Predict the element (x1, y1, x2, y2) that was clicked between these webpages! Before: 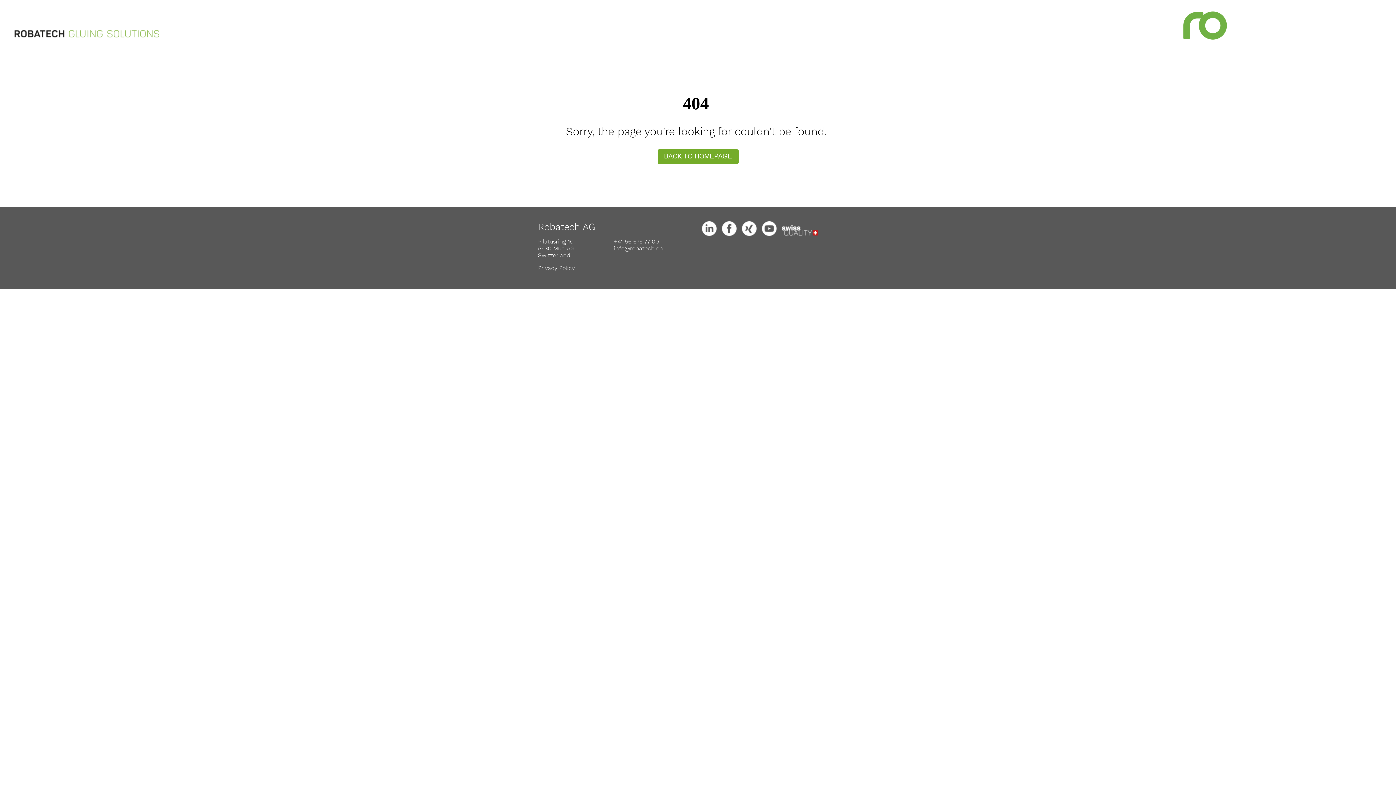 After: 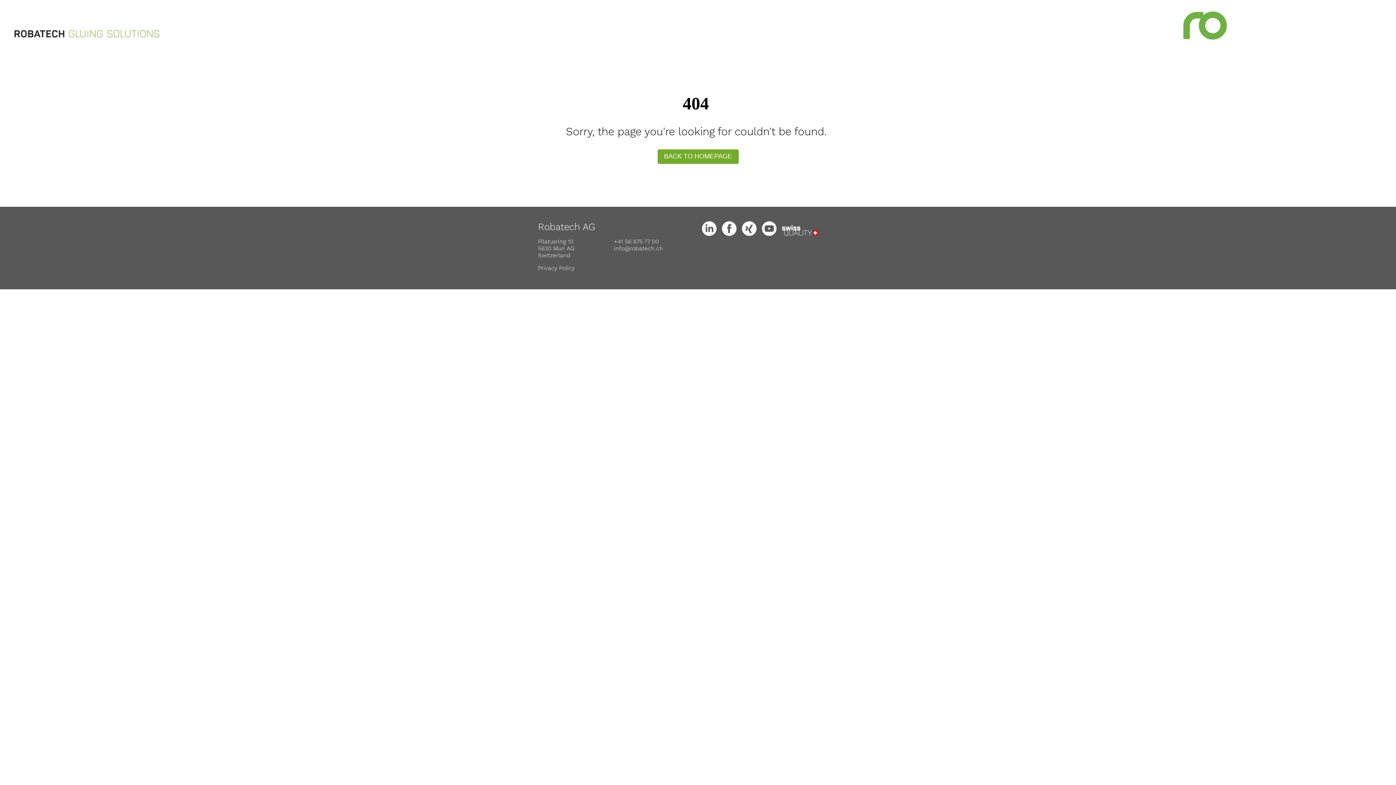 Action: bbox: (538, 264, 574, 271) label: Privacy Policy